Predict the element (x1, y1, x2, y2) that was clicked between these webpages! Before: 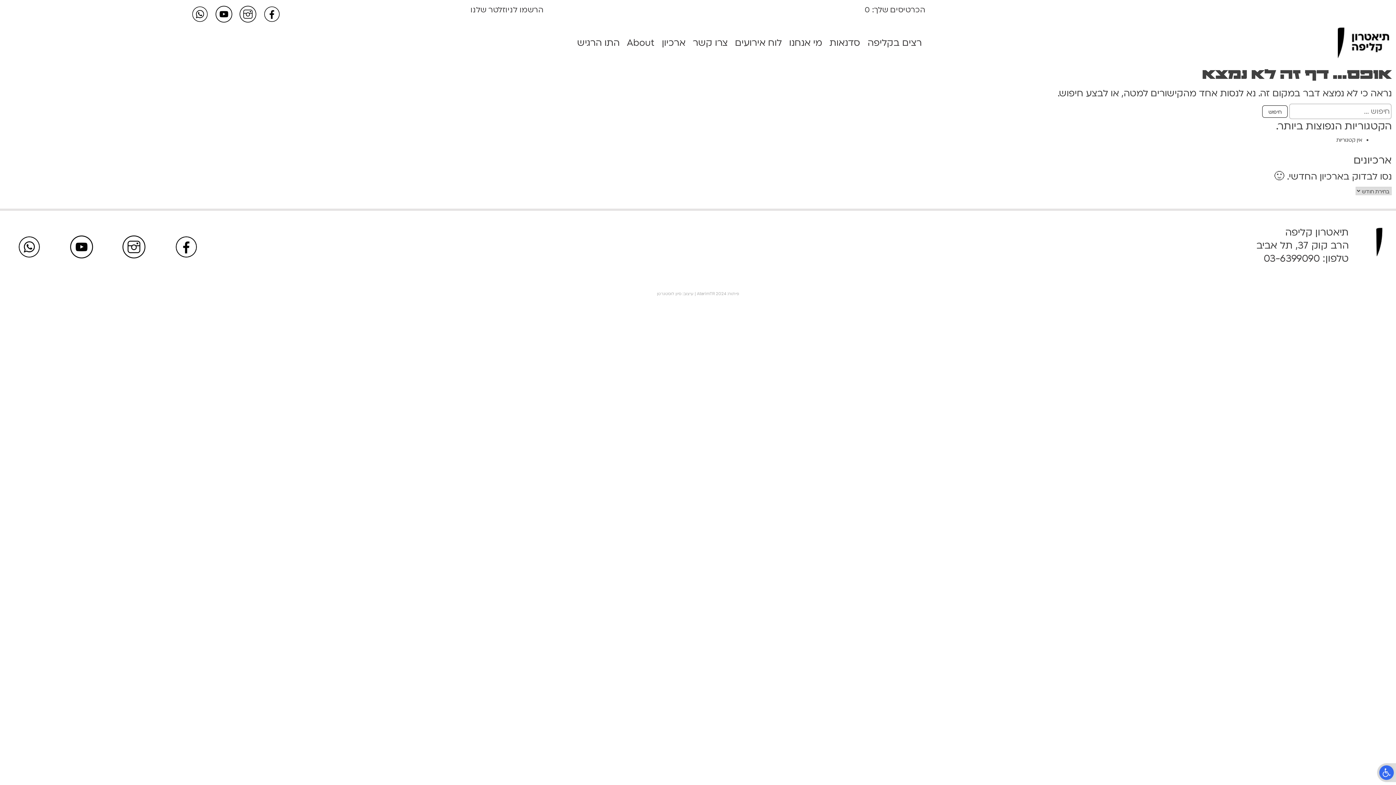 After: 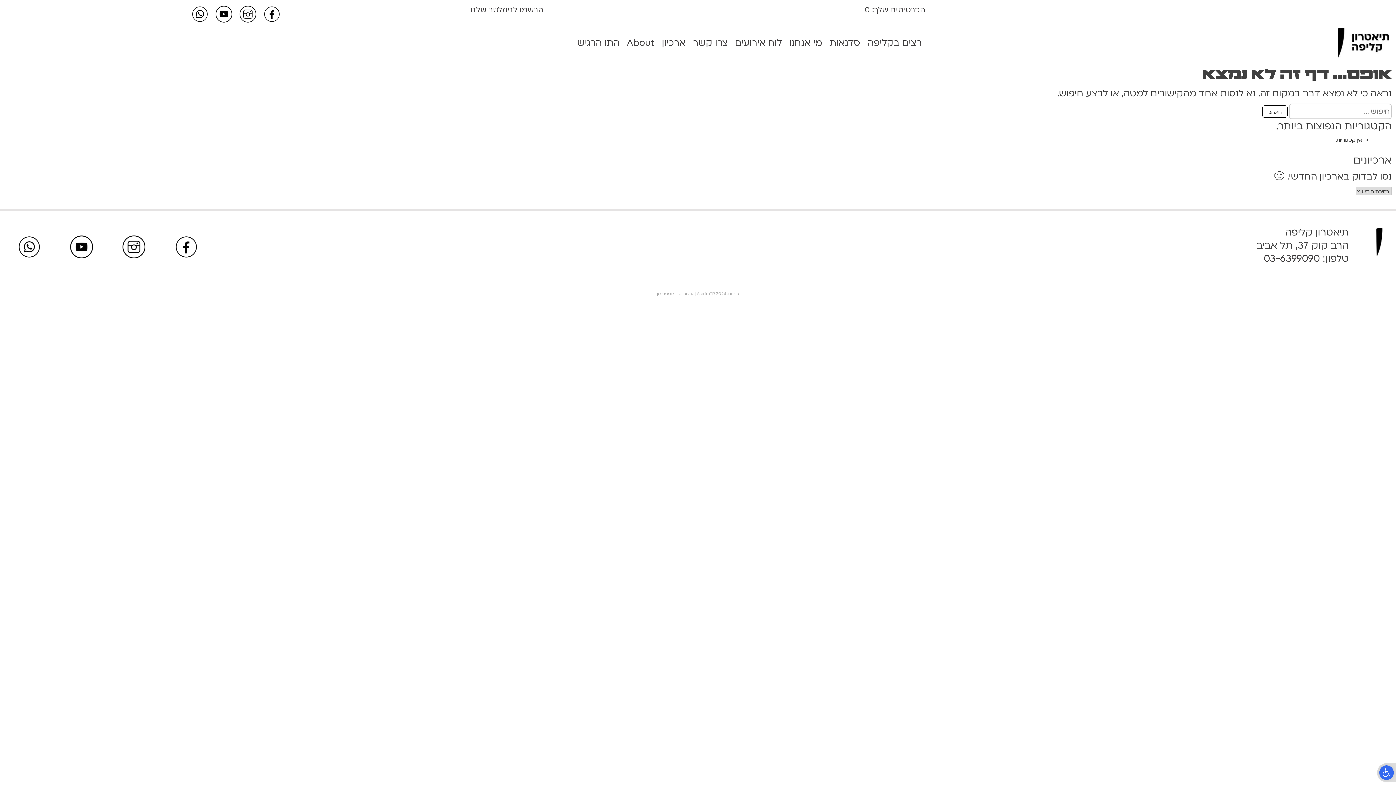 Action: bbox: (263, 8, 280, 19)